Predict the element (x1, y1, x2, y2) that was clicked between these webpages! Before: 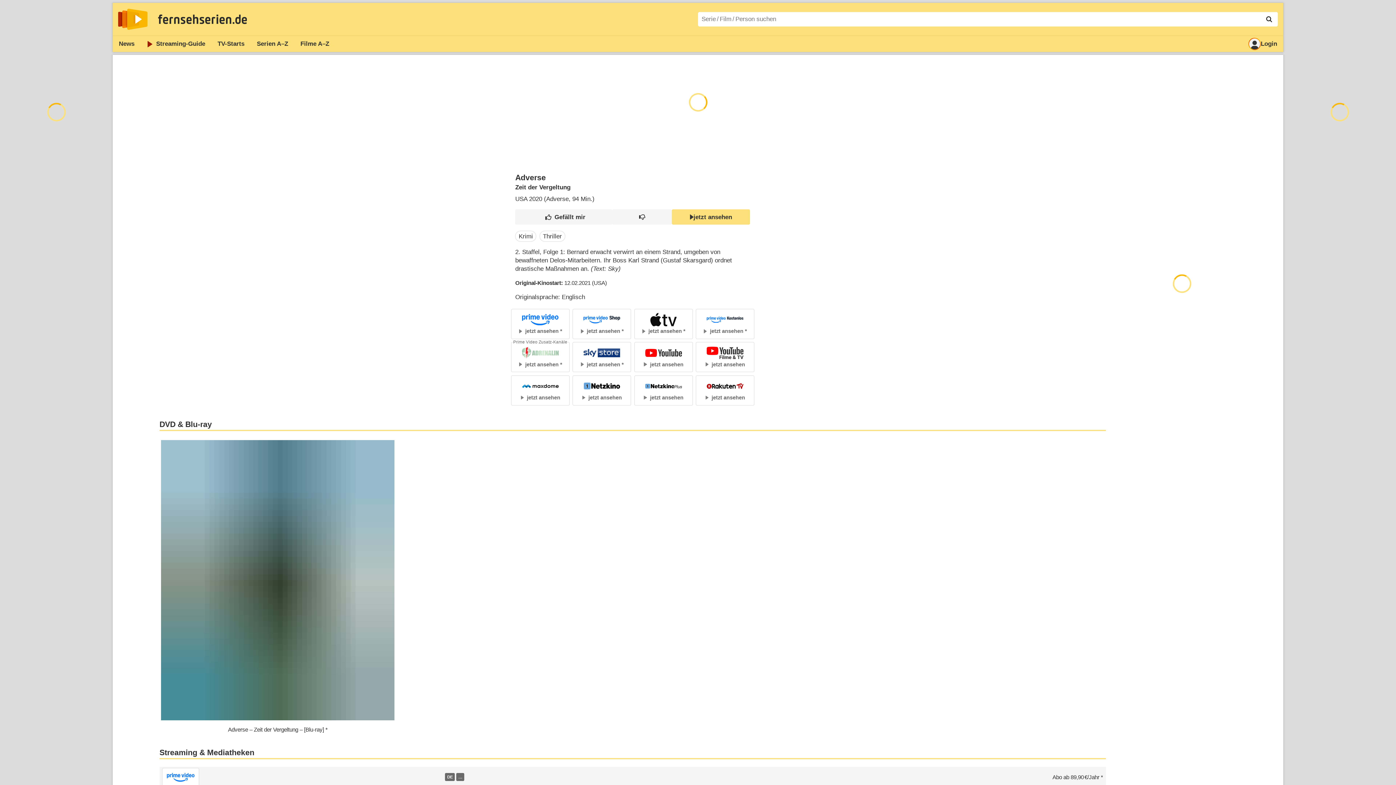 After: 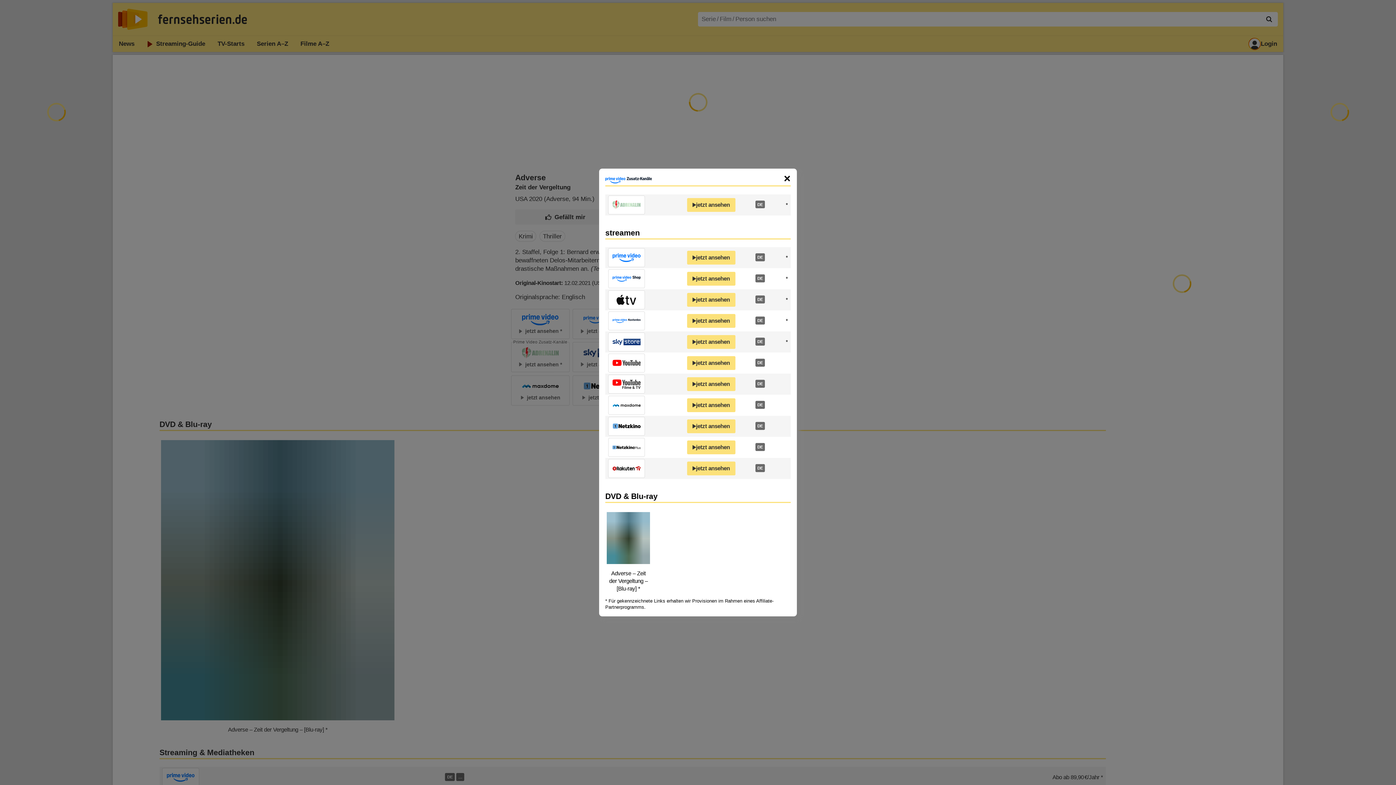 Action: label: jetzt ansehen bbox: (672, 209, 750, 224)